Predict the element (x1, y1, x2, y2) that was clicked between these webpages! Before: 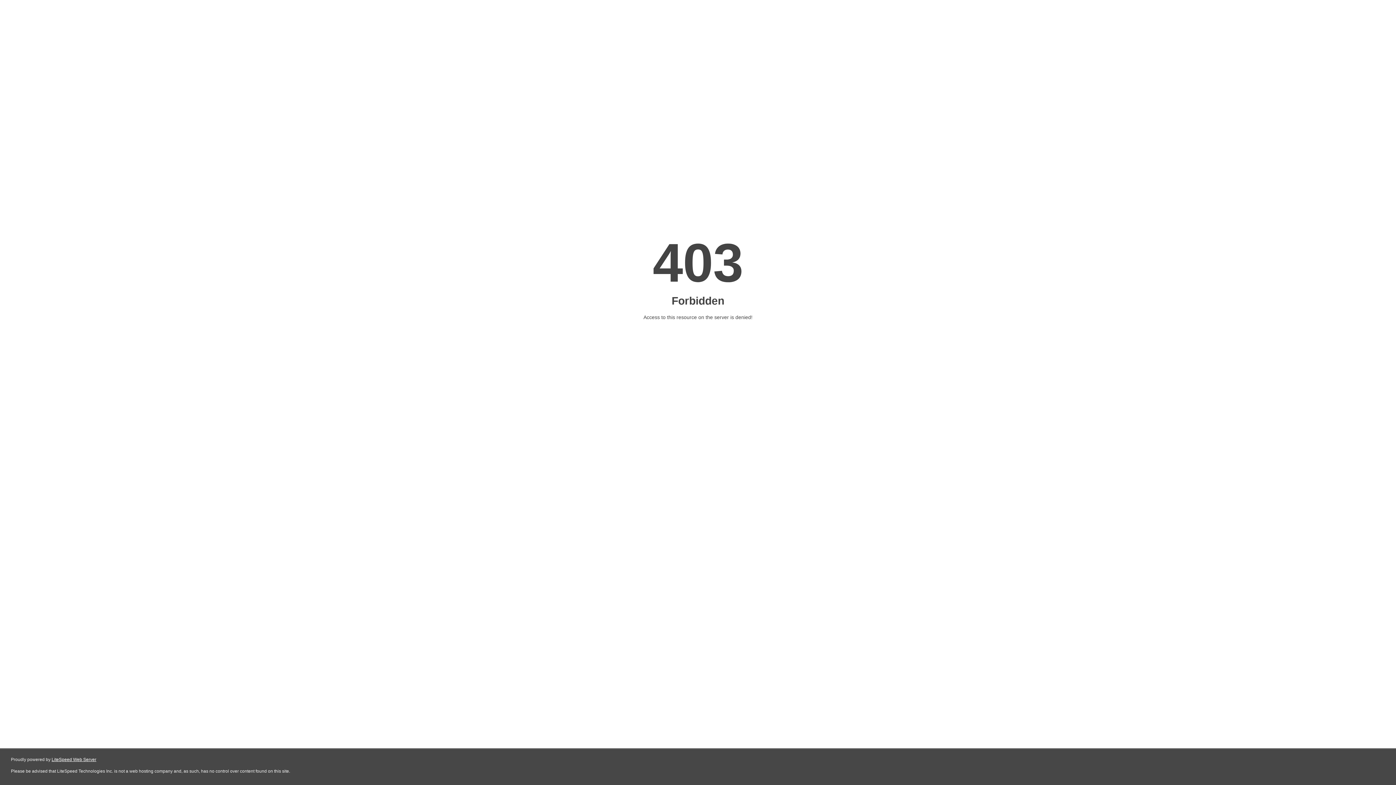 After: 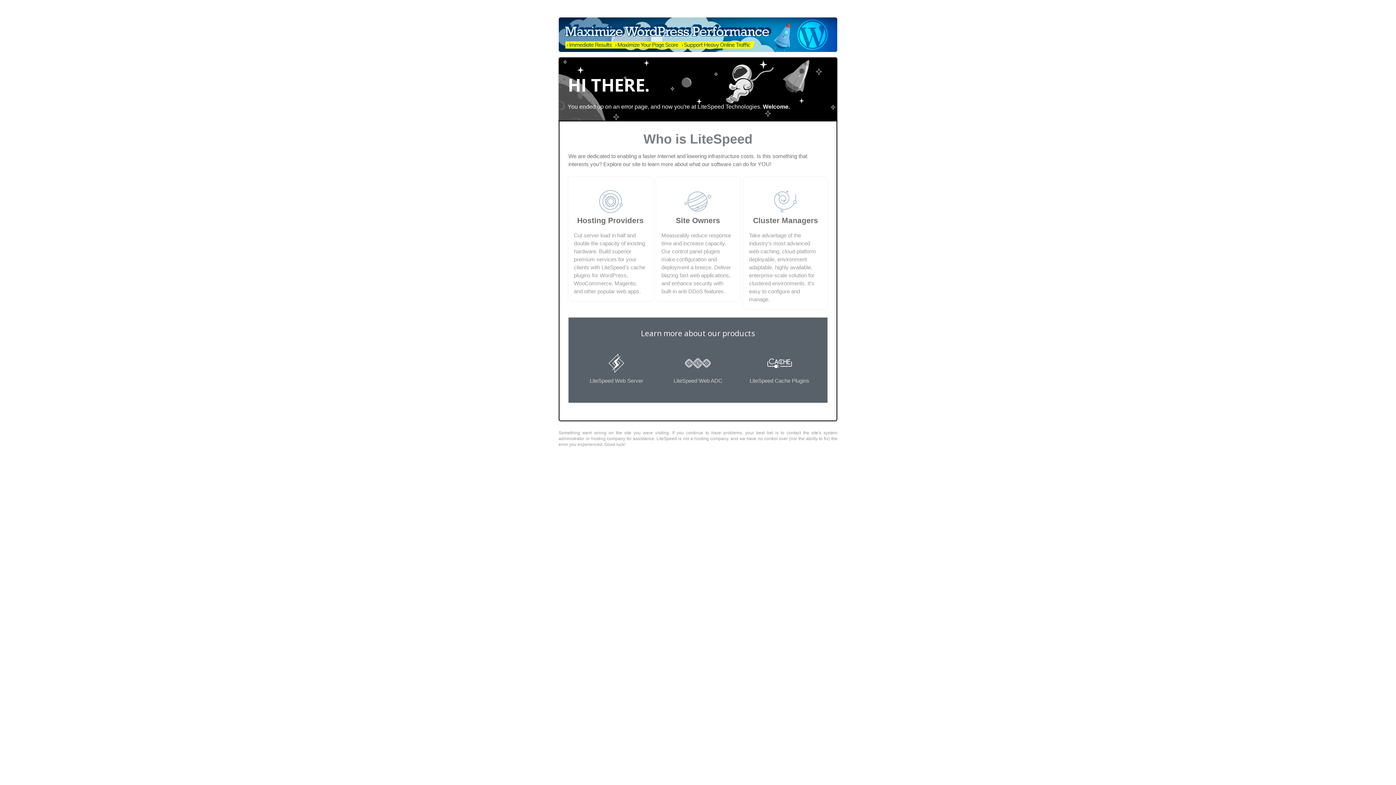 Action: bbox: (51, 757, 96, 762) label: LiteSpeed Web Server